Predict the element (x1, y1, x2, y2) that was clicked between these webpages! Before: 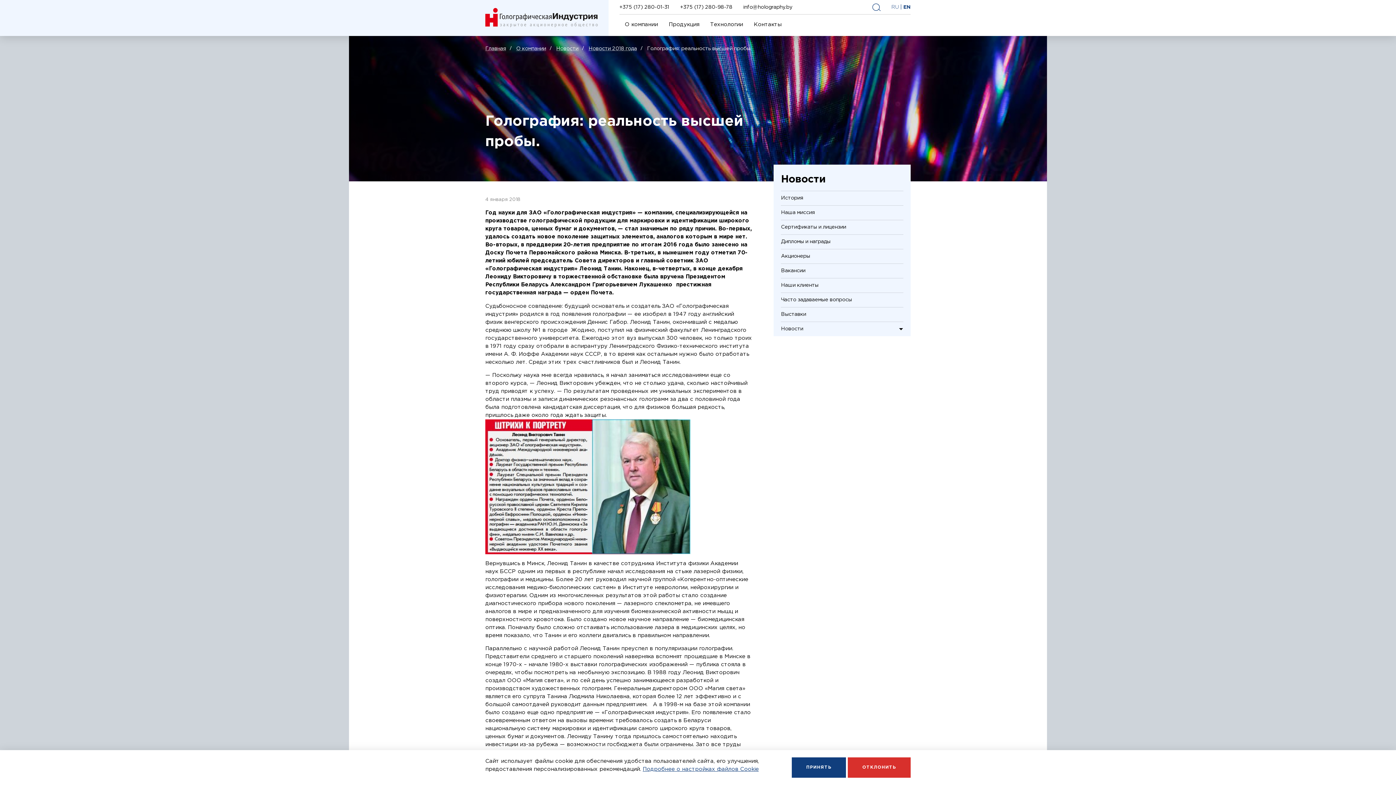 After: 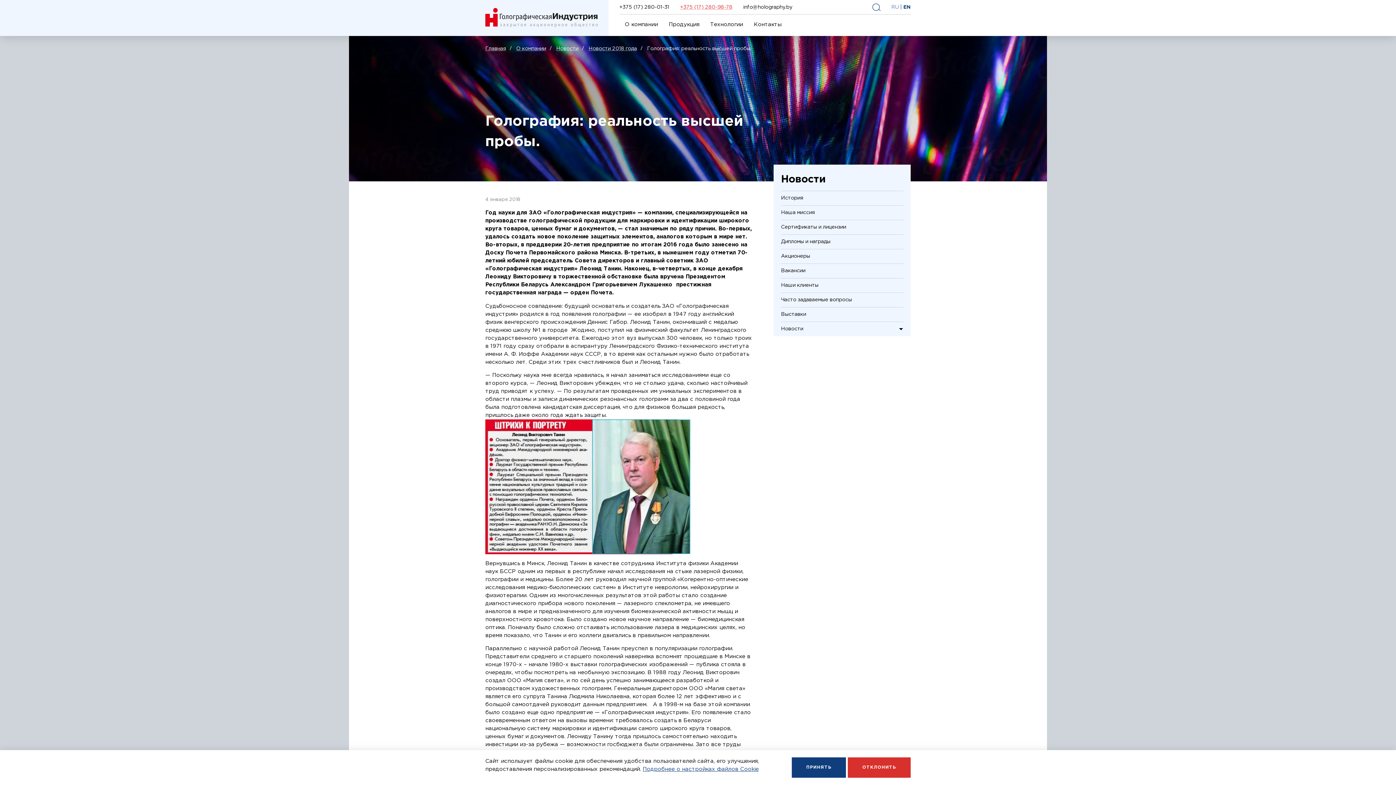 Action: label: +375 (17) 280-98-78 bbox: (680, 4, 732, 9)